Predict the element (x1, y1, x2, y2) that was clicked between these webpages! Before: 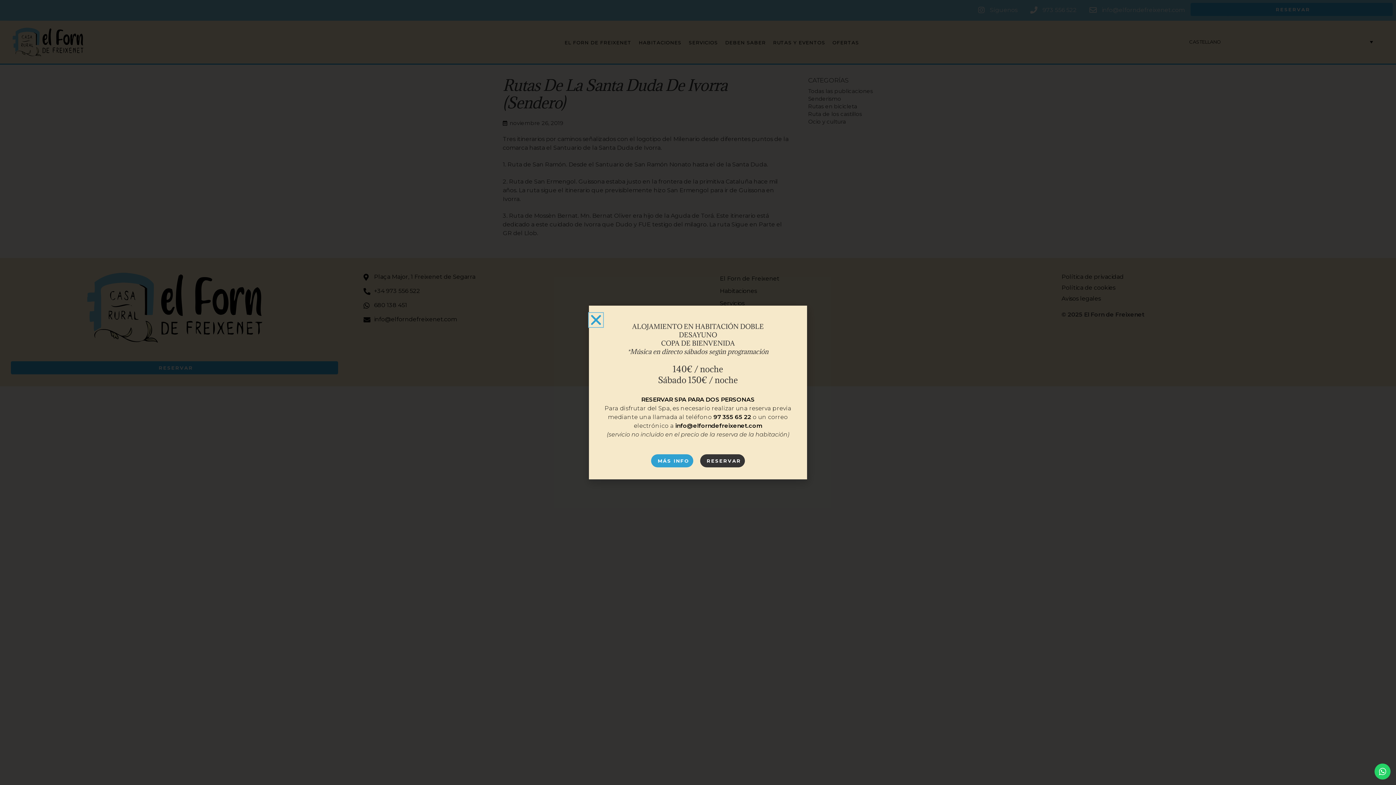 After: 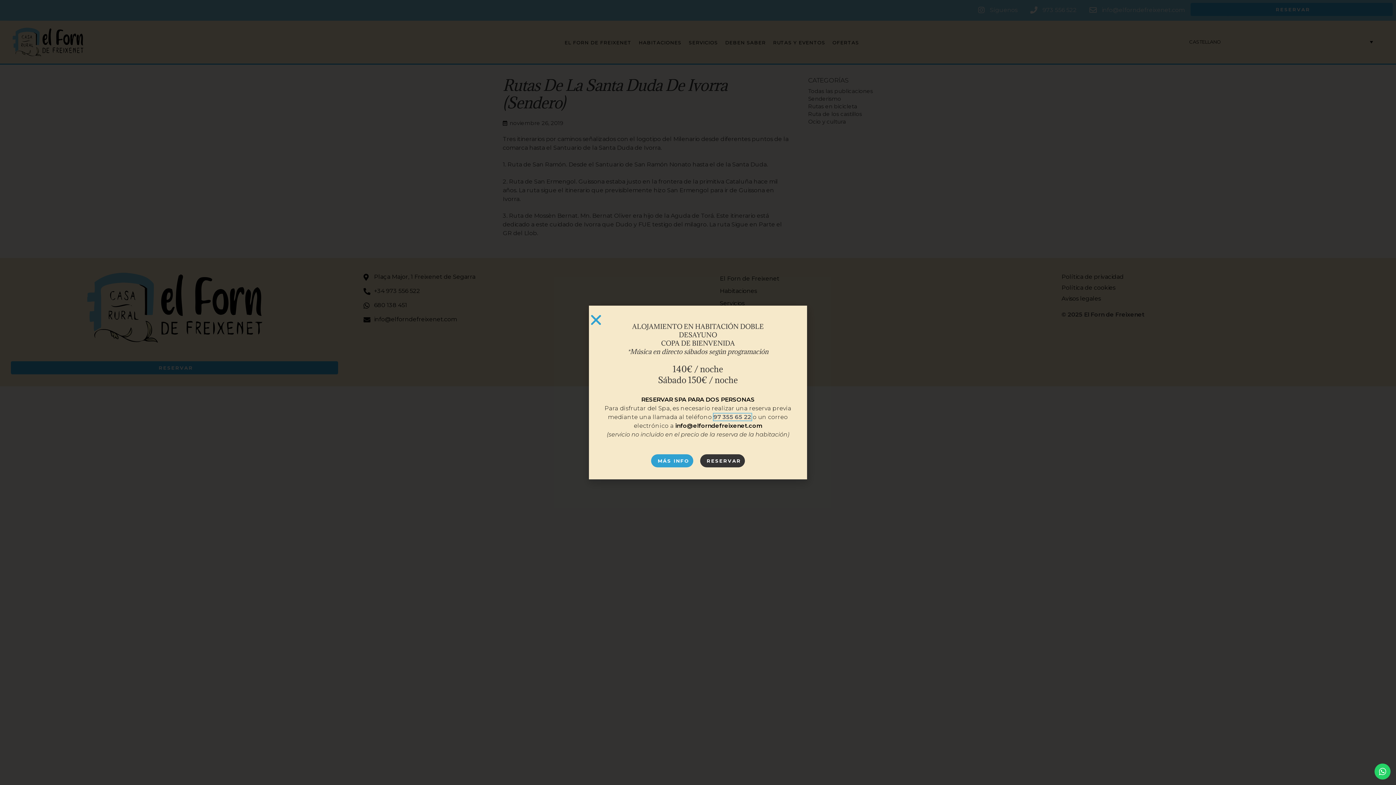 Action: bbox: (713, 413, 751, 420) label: 97 355 65 22